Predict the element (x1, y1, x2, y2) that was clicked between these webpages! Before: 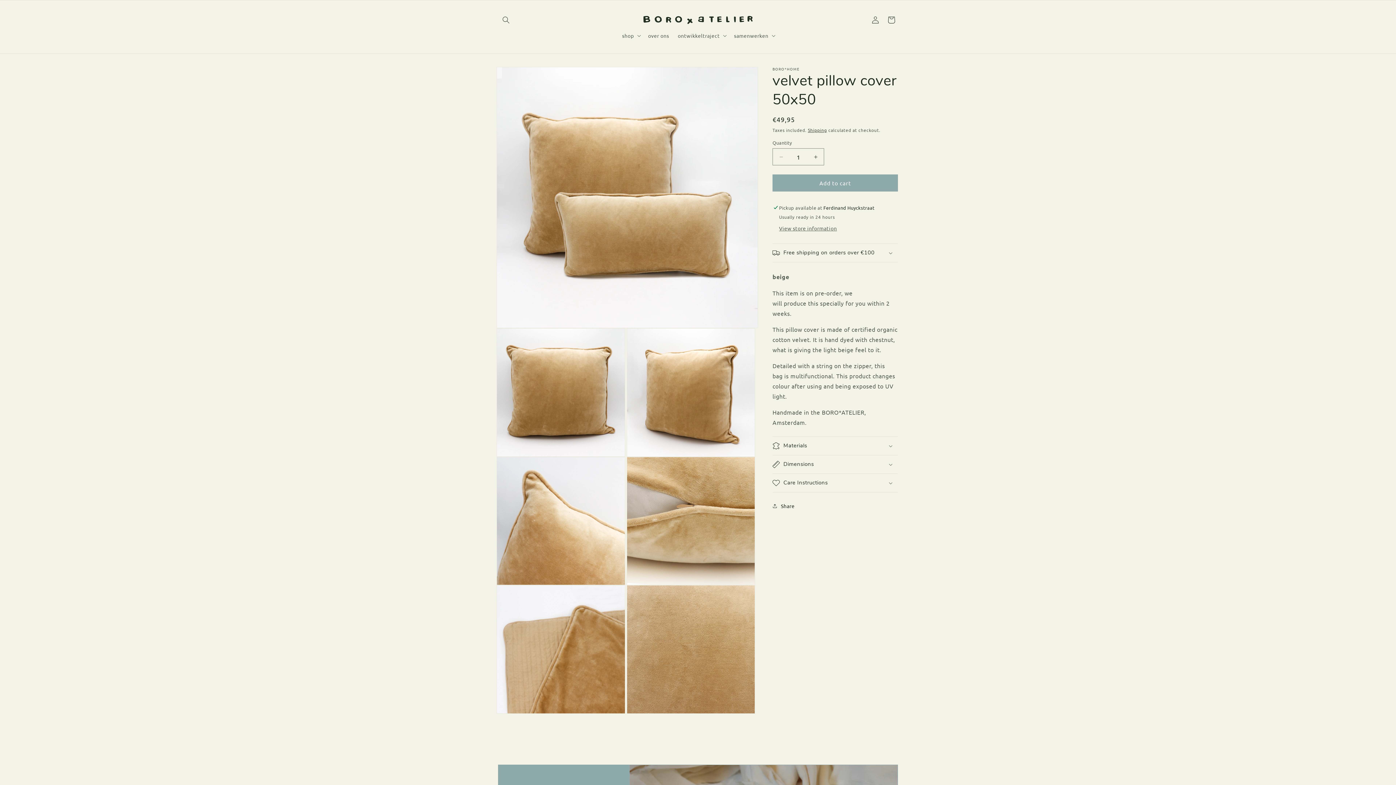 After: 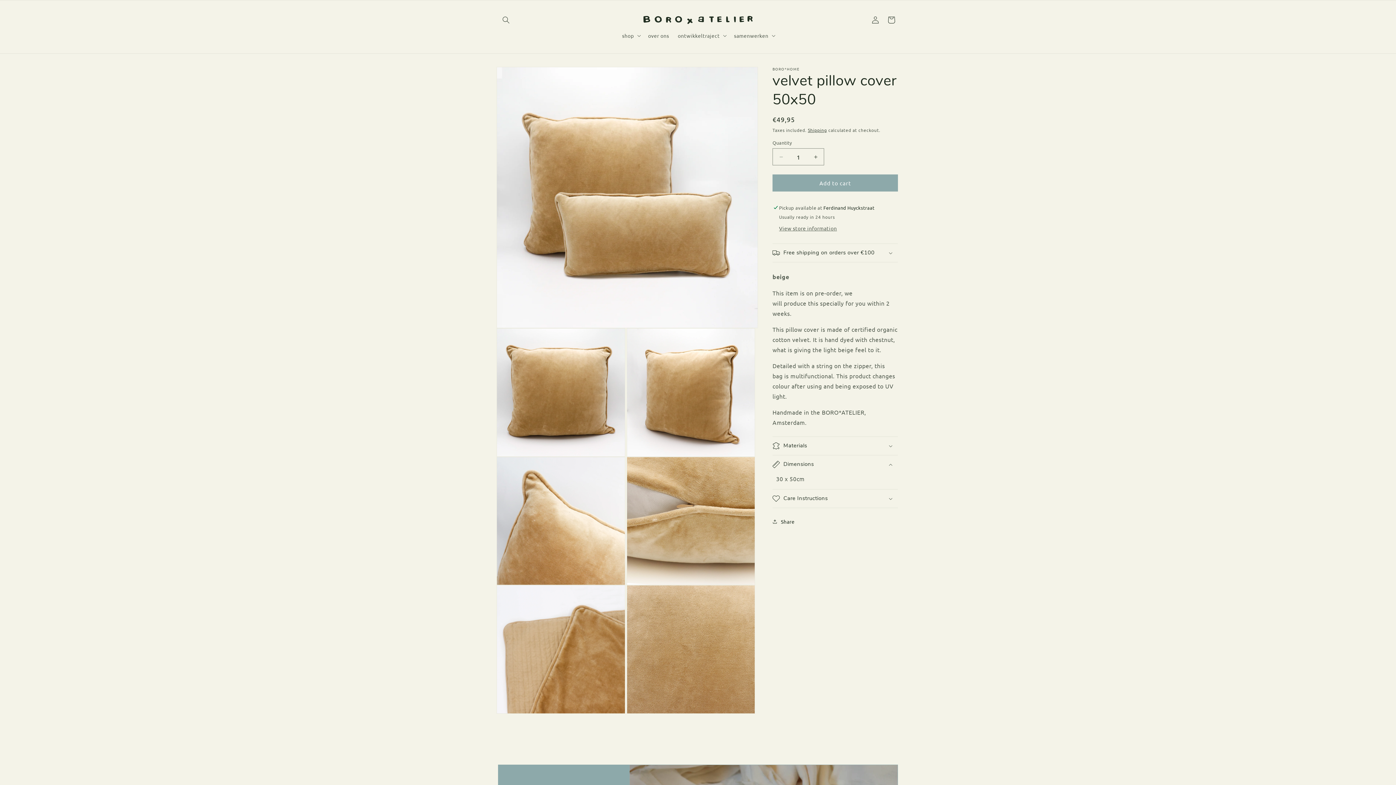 Action: bbox: (772, 455, 898, 473) label: Dimensions